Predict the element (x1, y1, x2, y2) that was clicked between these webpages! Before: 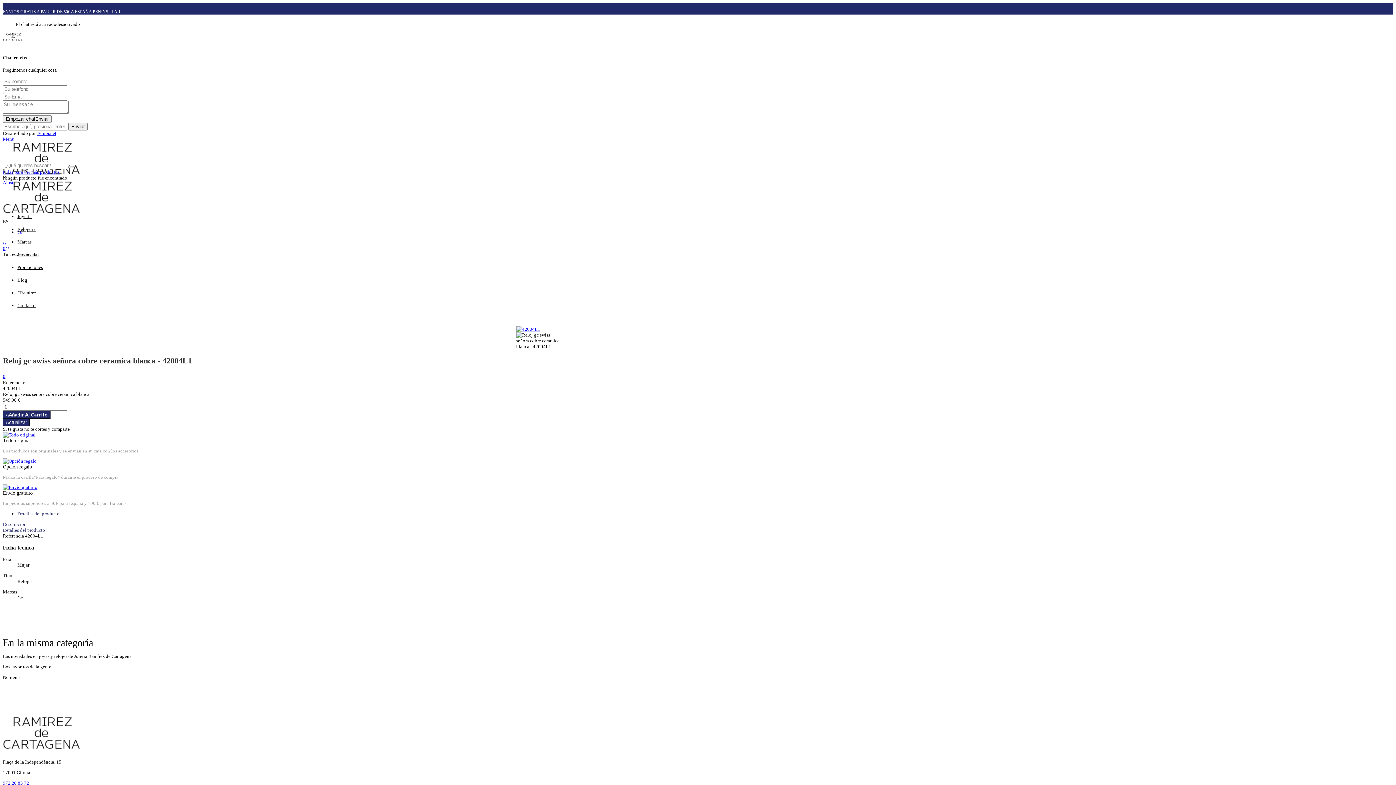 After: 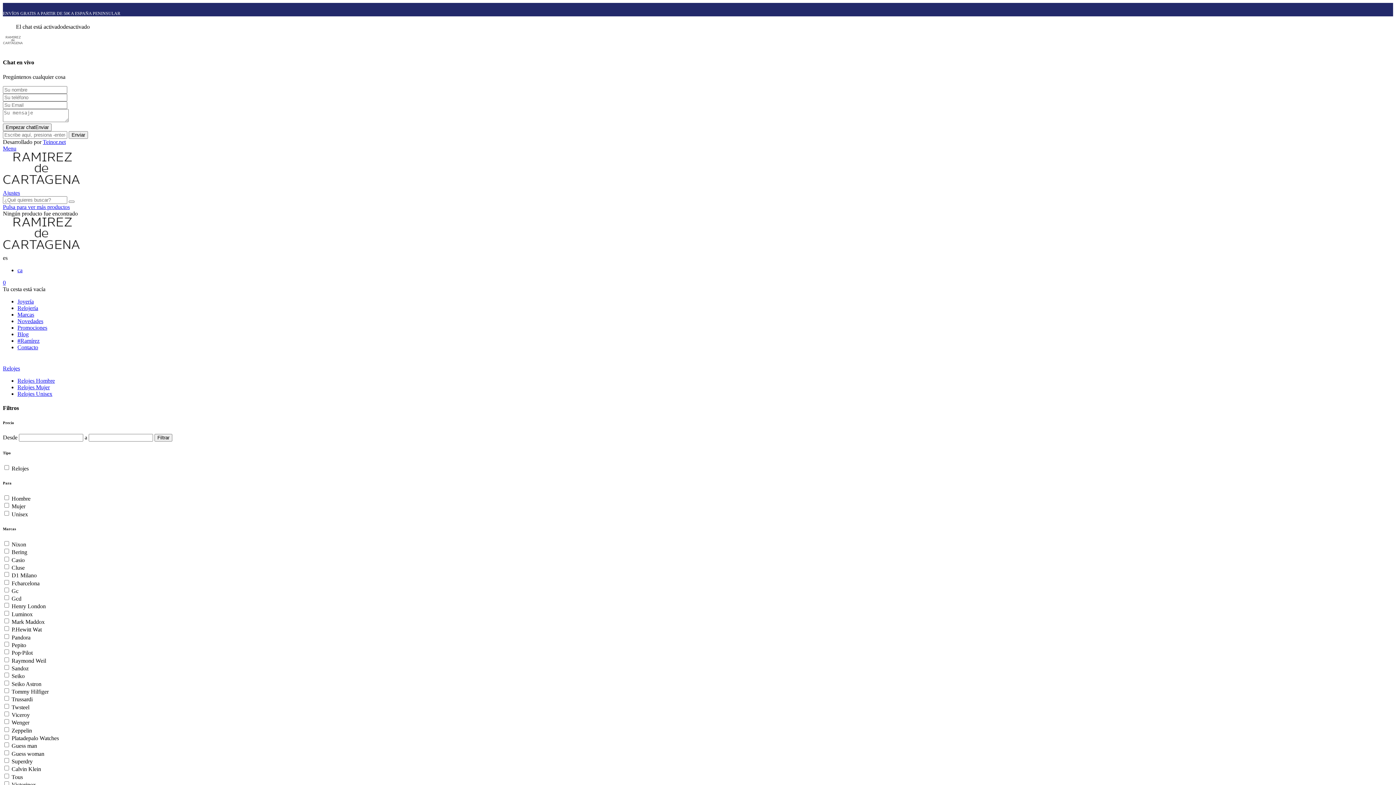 Action: label: Relojería bbox: (17, 226, 35, 231)